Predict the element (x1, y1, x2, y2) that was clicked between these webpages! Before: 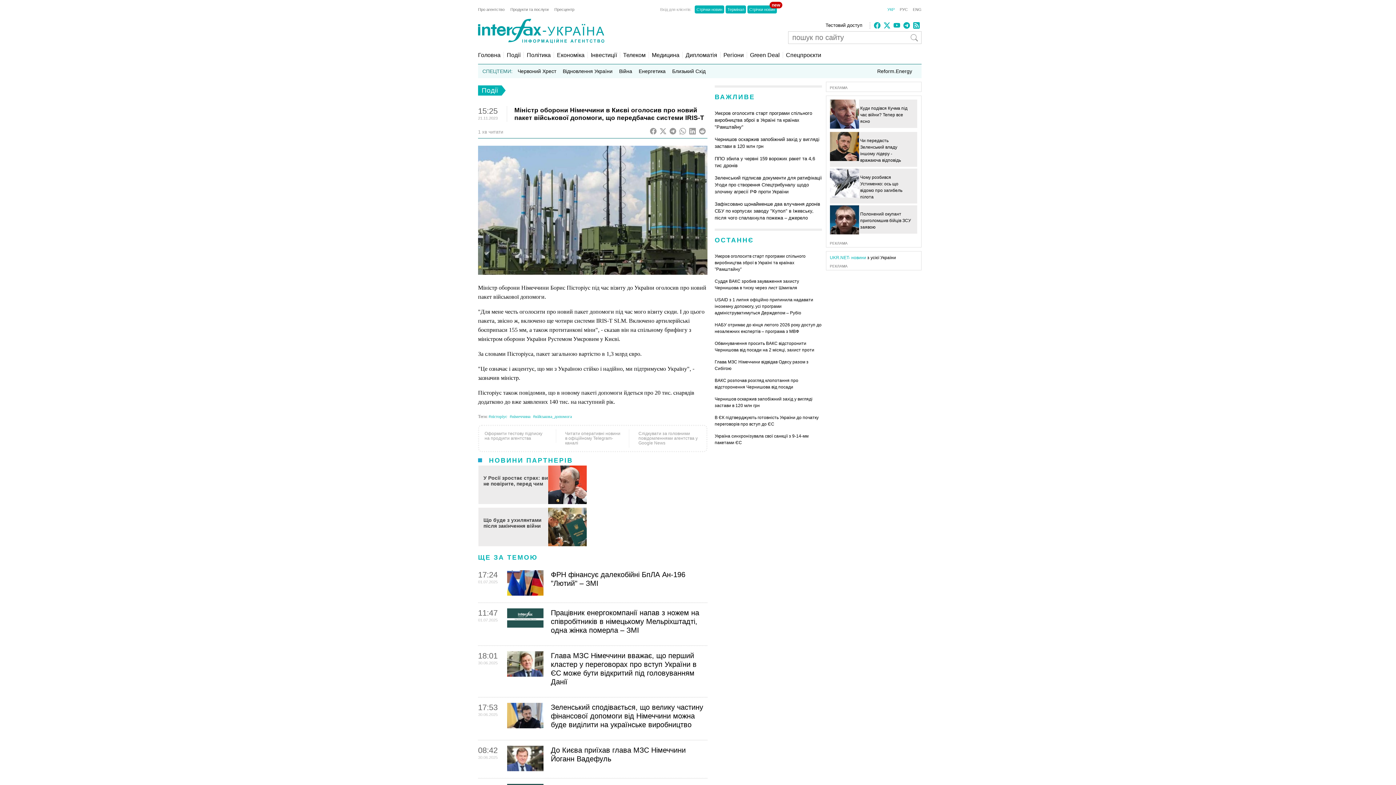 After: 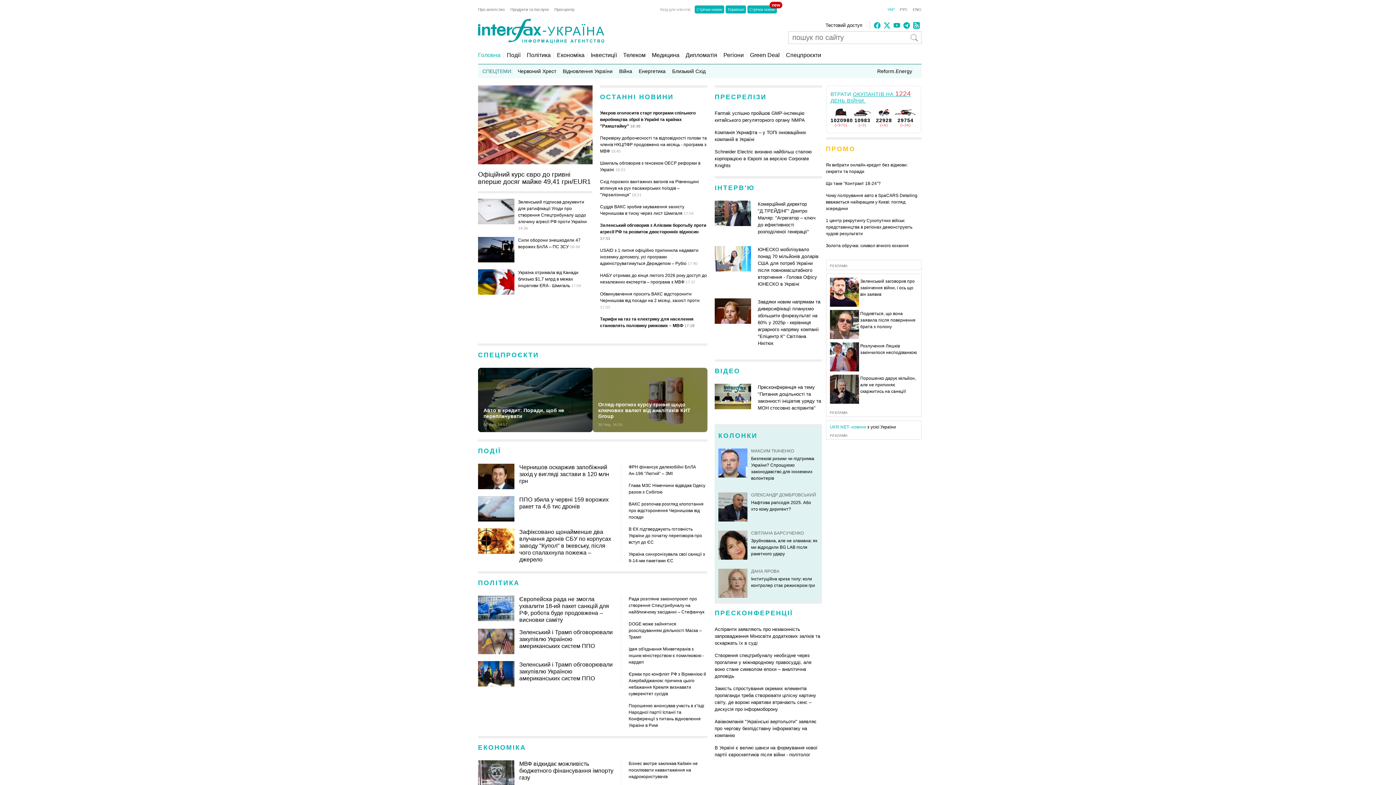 Action: bbox: (478, 52, 500, 58) label: Головна